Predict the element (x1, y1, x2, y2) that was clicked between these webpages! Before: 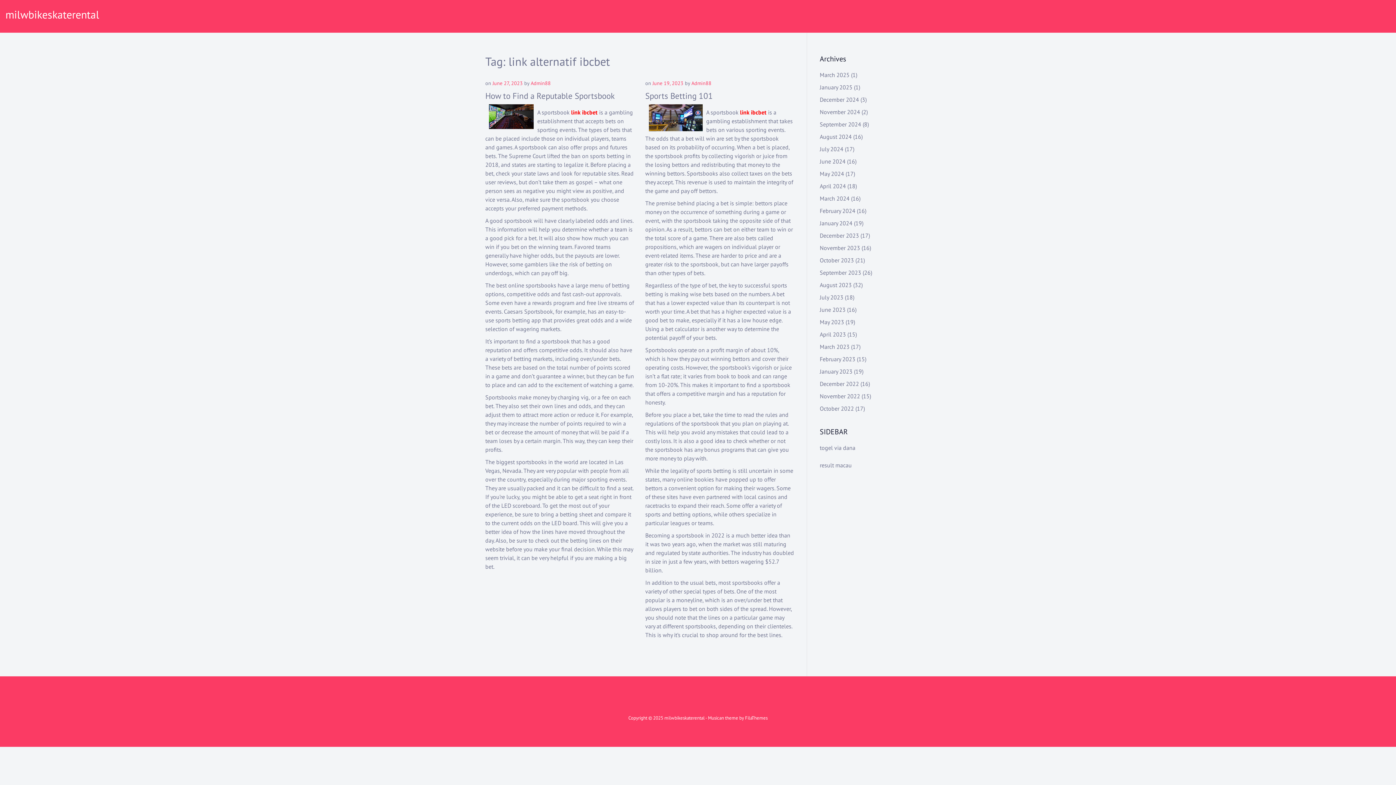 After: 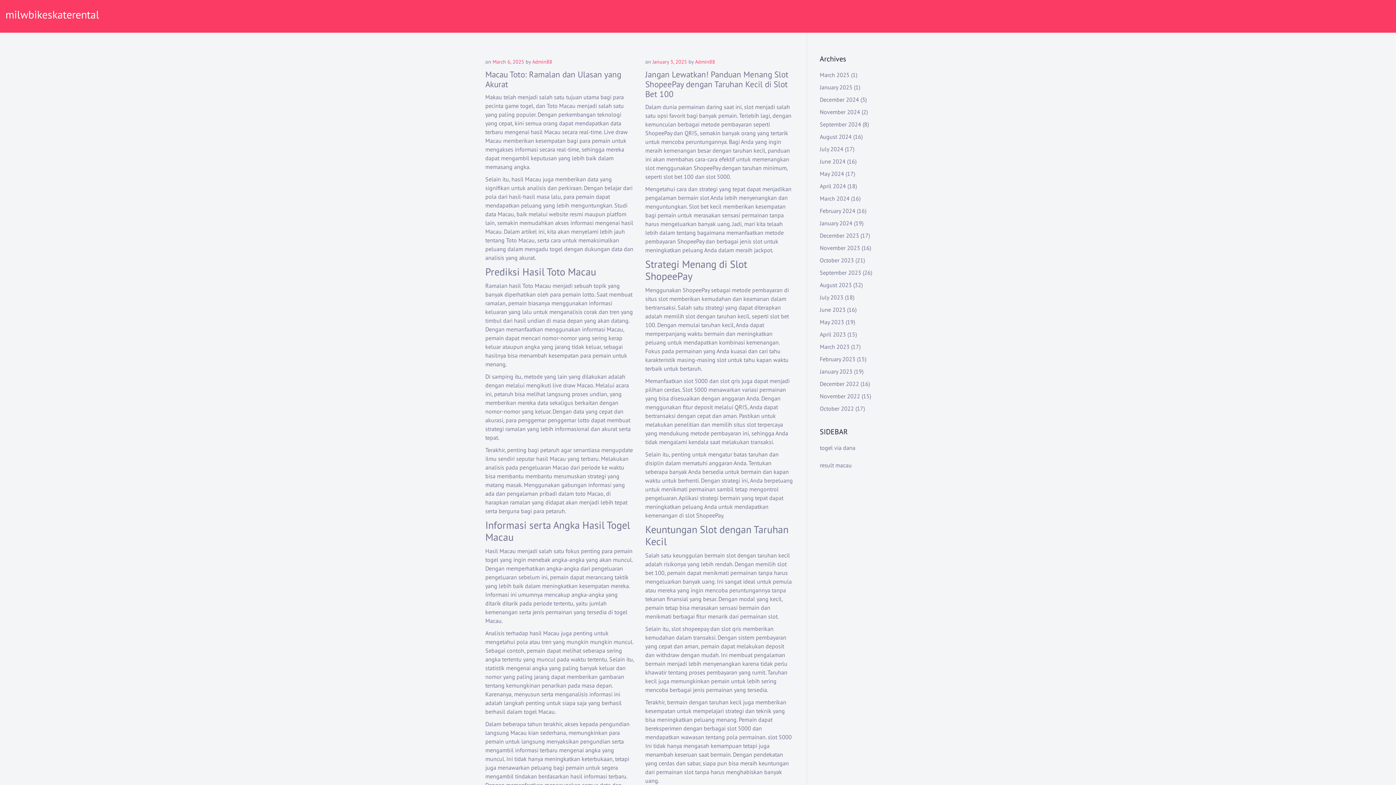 Action: bbox: (5, 7, 99, 21) label: milwbikeskaterental